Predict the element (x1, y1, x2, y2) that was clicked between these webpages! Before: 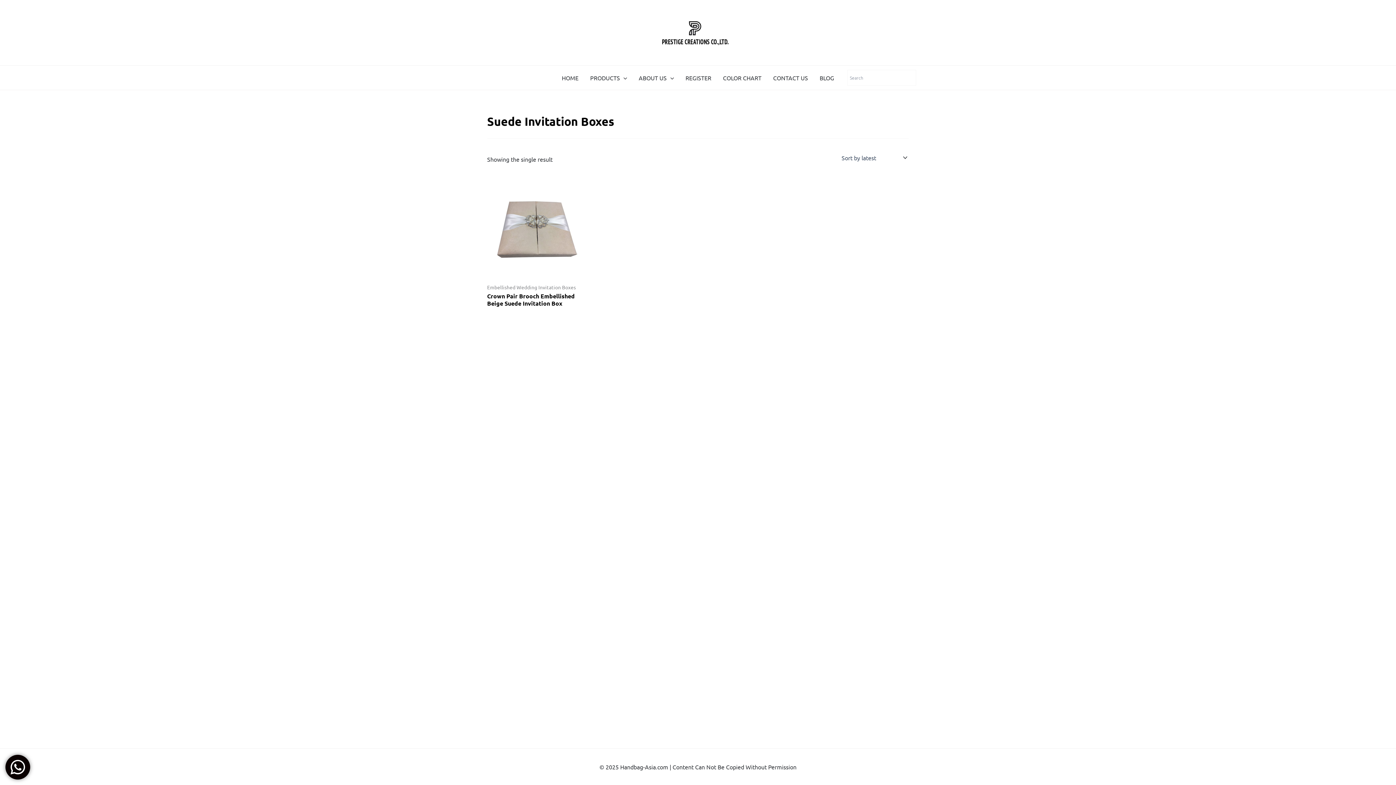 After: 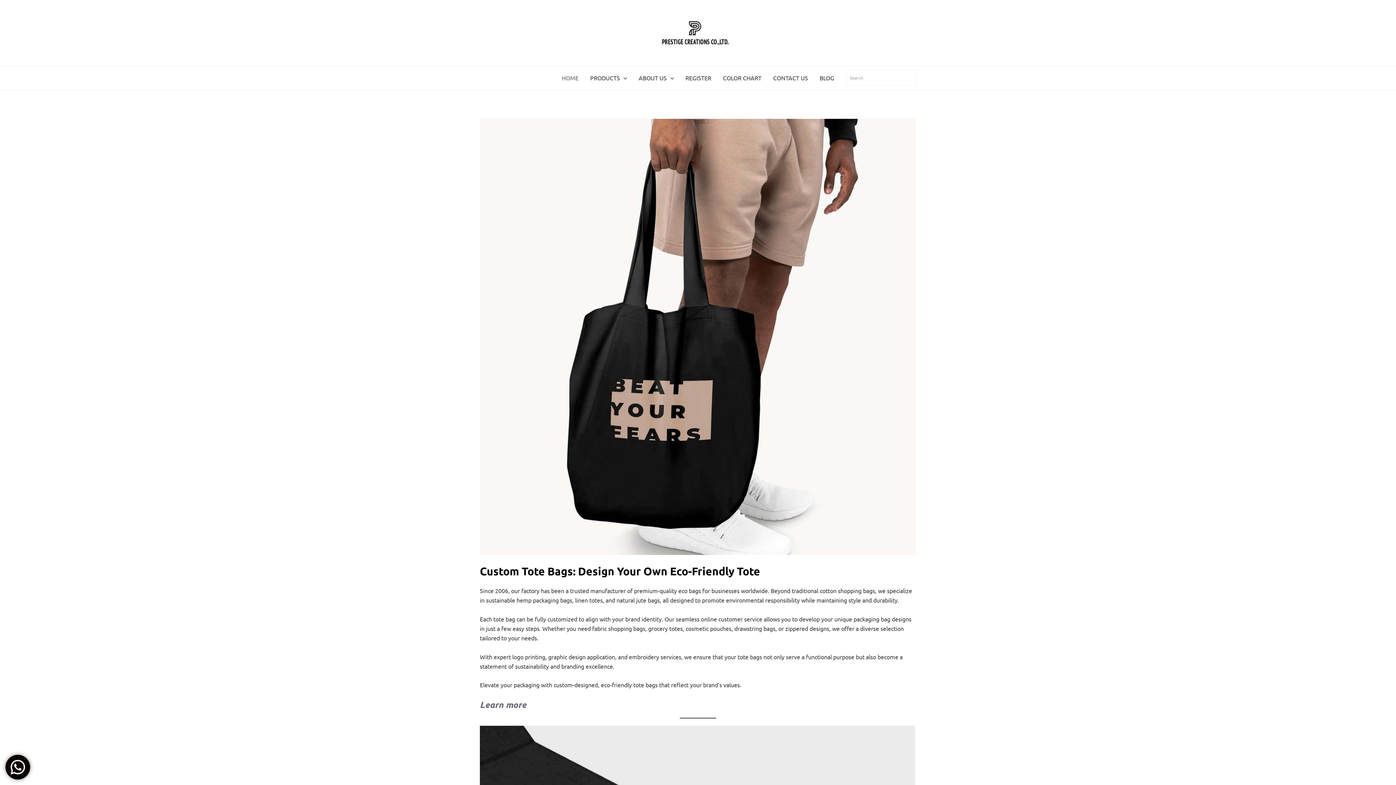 Action: bbox: (655, 27, 734, 35)